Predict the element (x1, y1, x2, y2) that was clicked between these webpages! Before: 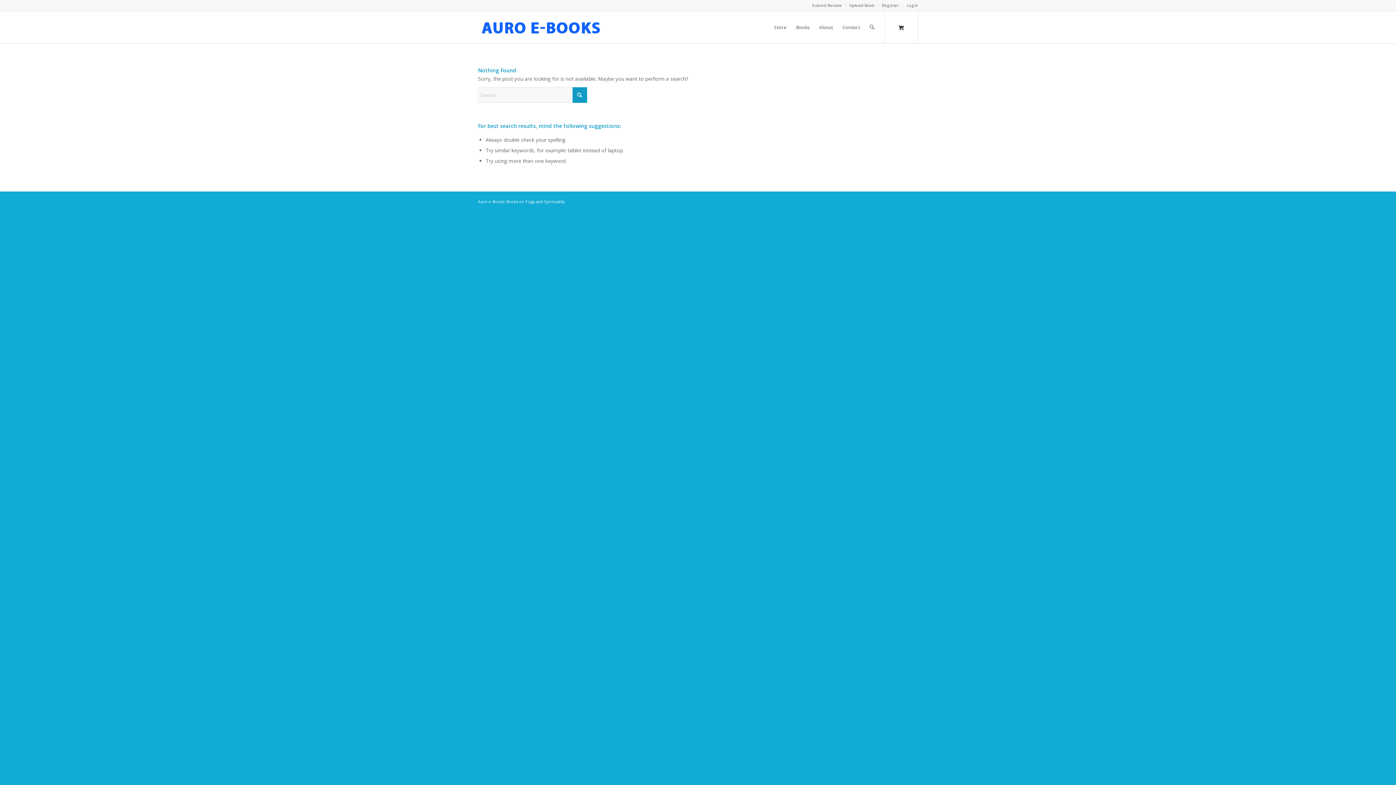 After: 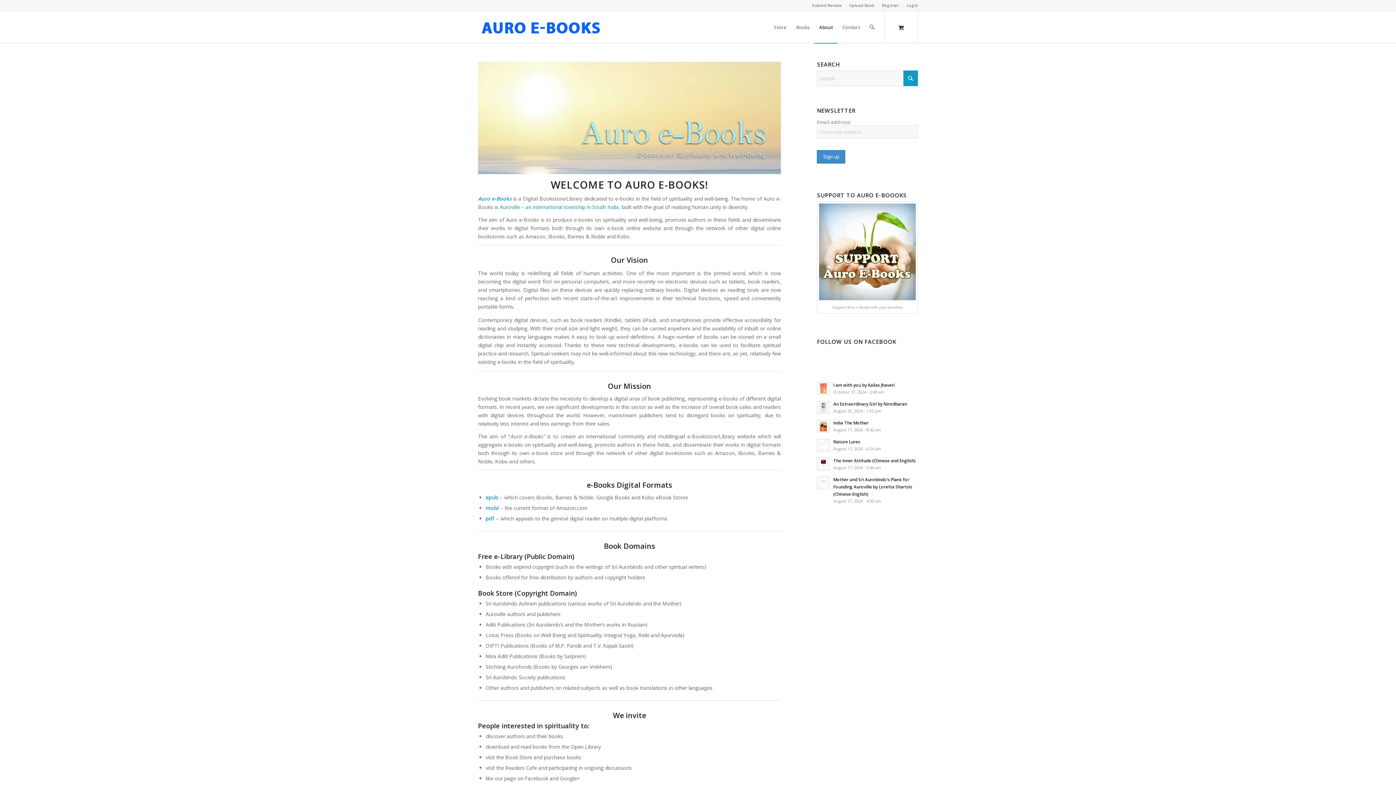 Action: bbox: (814, 11, 837, 43) label: About